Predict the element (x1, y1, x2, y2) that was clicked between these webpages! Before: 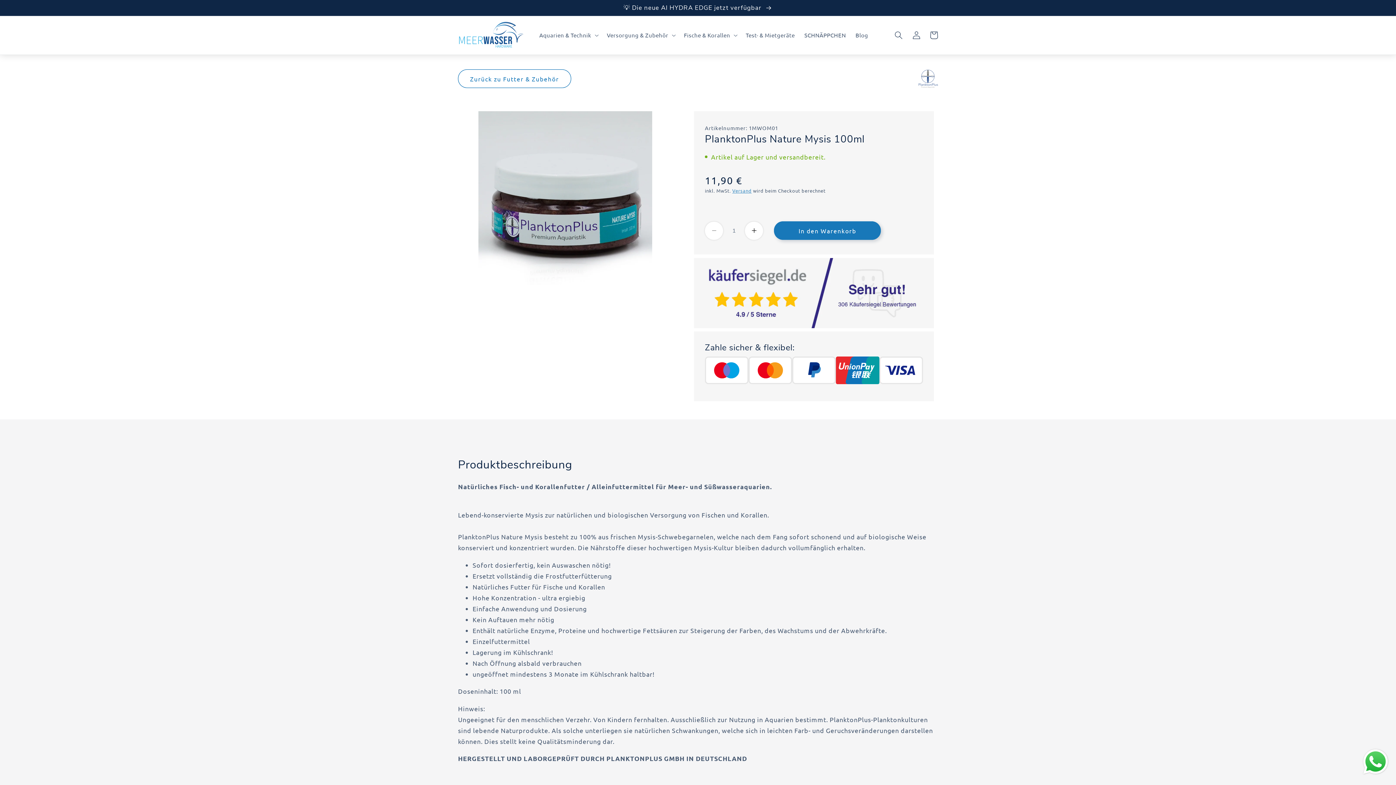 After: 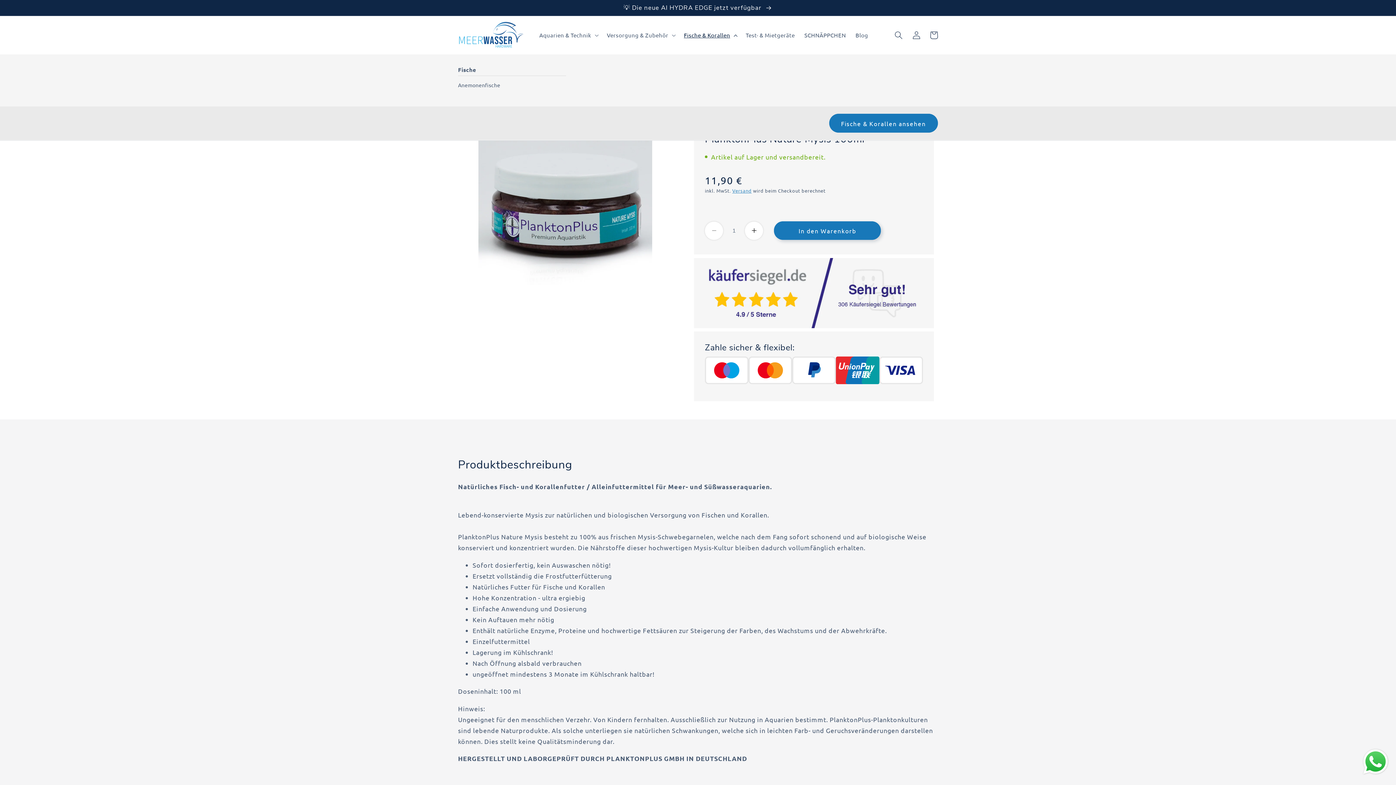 Action: label: Fische & Korallen bbox: (679, 27, 741, 43)